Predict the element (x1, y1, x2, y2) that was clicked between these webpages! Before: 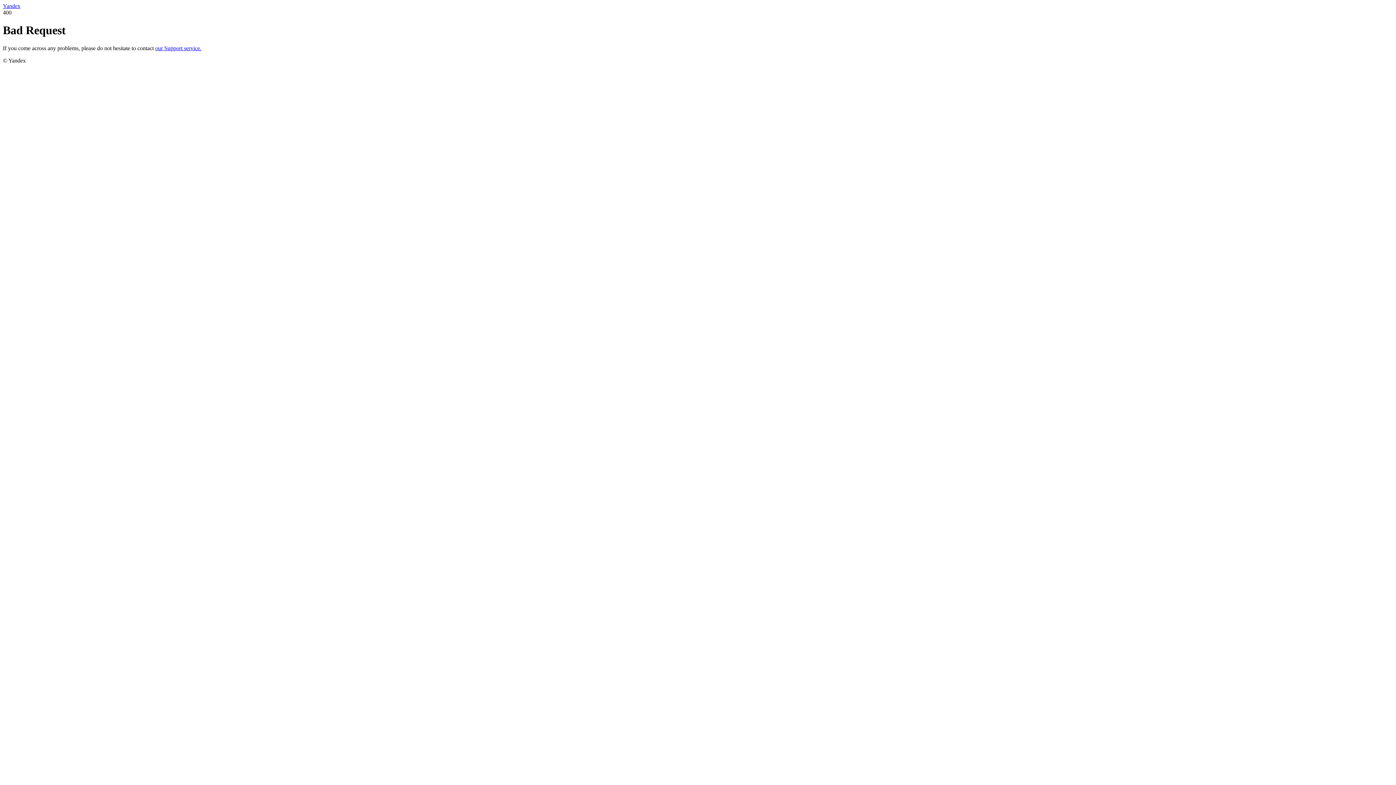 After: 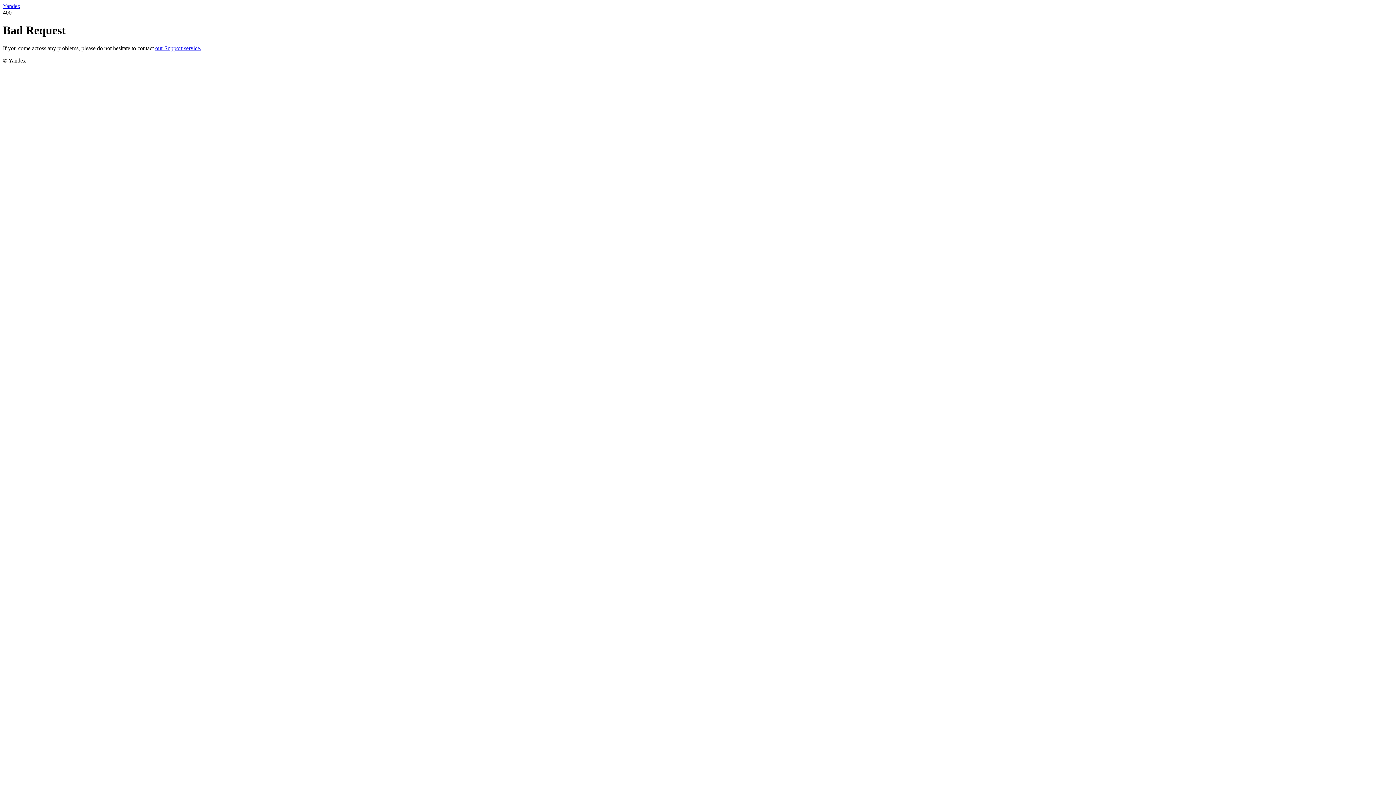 Action: bbox: (2, 2, 20, 9) label: Yandex